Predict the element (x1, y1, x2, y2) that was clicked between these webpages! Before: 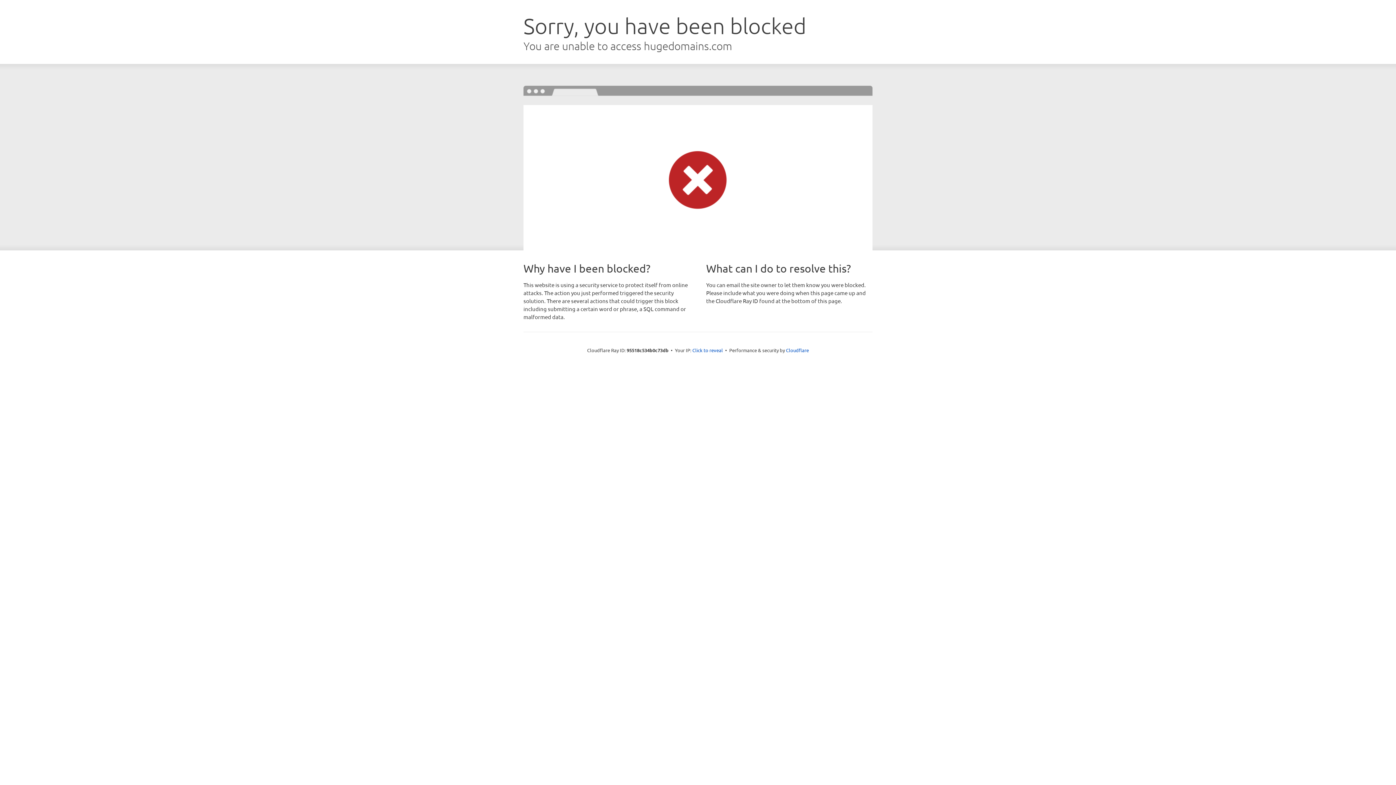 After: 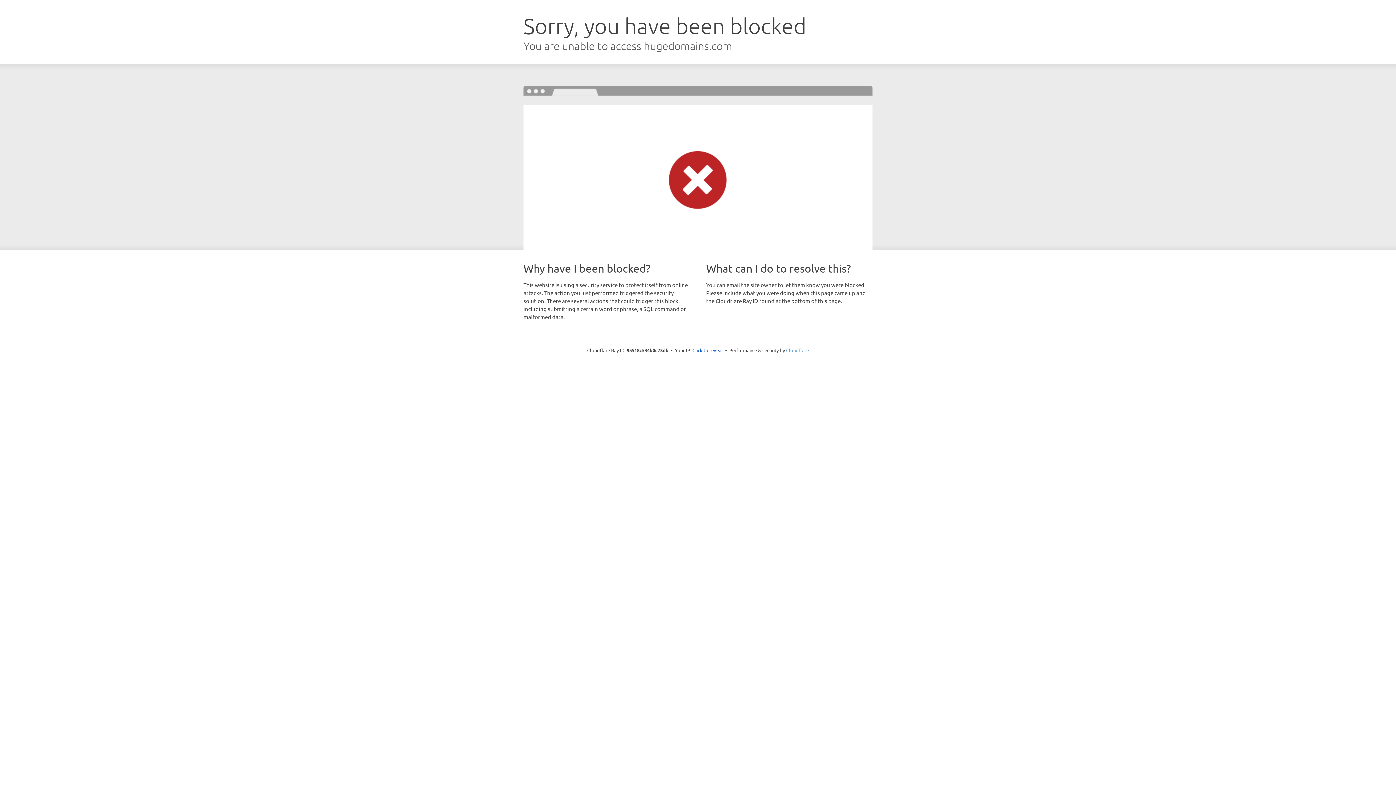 Action: bbox: (786, 347, 809, 353) label: Cloudflare